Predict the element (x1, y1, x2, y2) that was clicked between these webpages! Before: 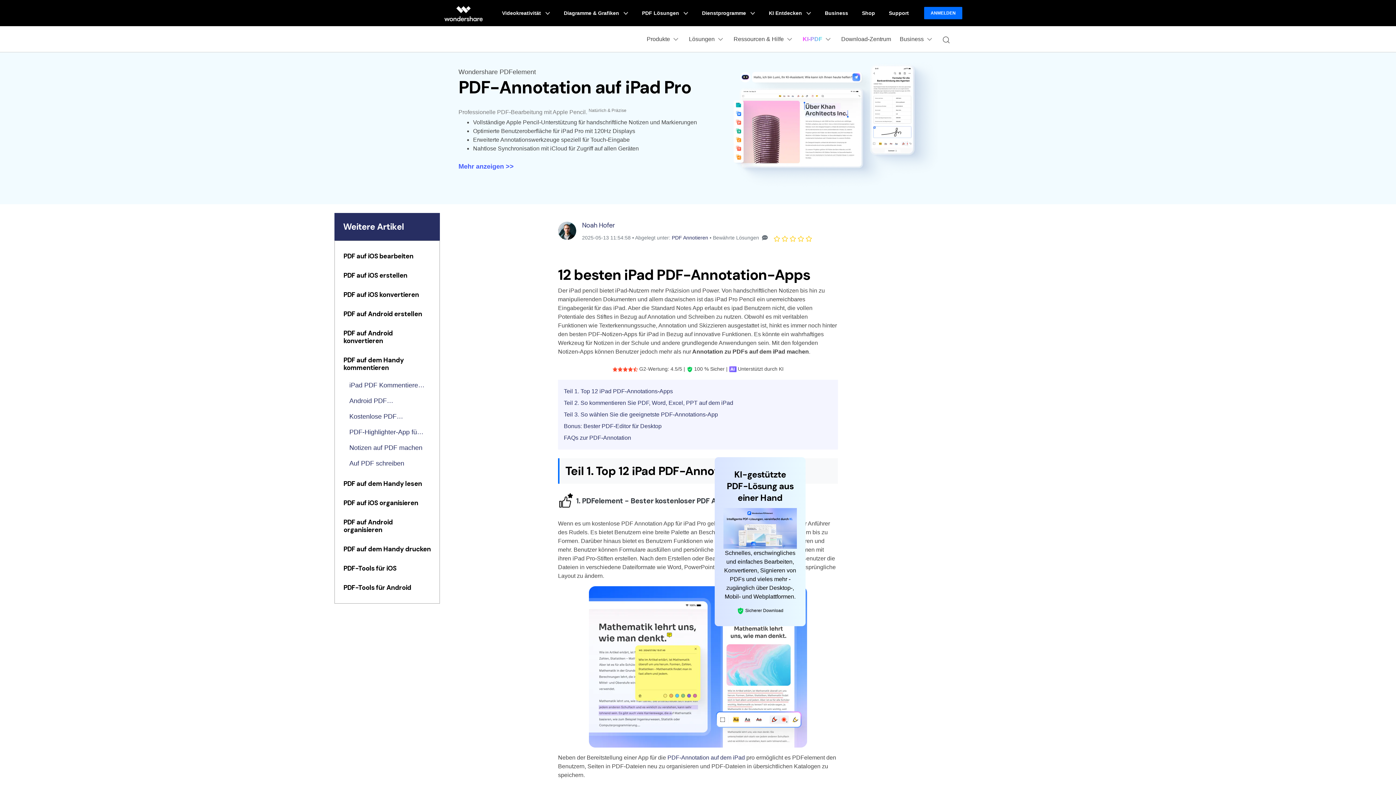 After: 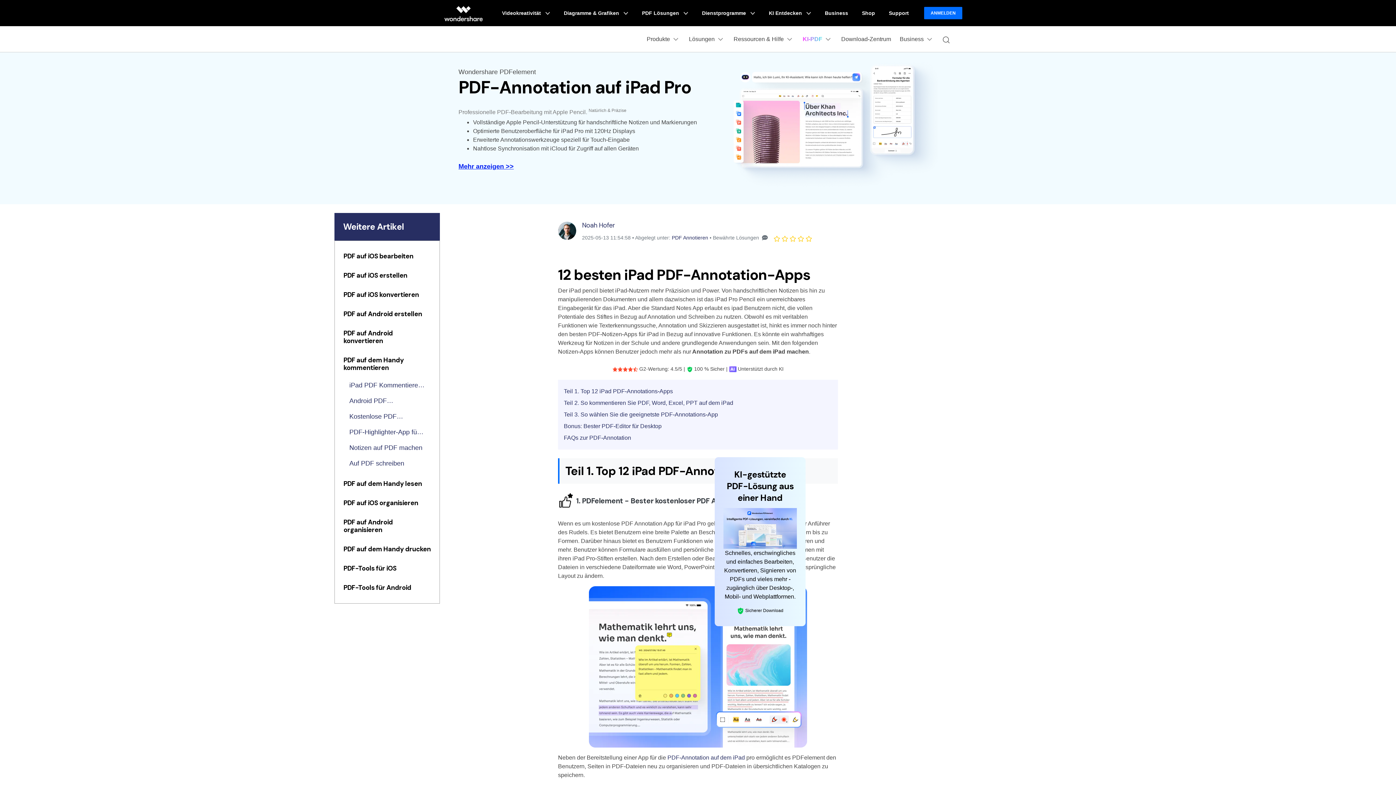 Action: label: Mehr anzeigen >> bbox: (458, 163, 513, 170)